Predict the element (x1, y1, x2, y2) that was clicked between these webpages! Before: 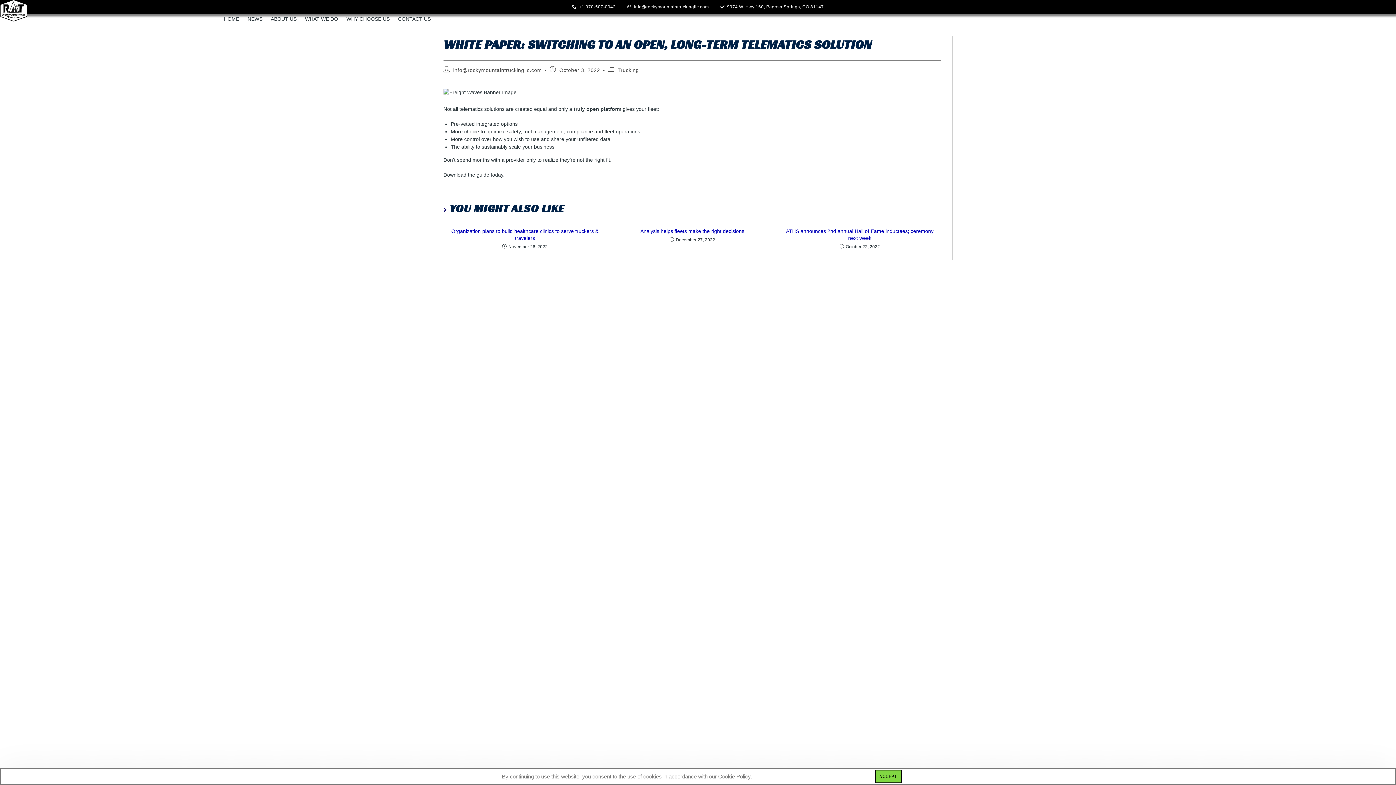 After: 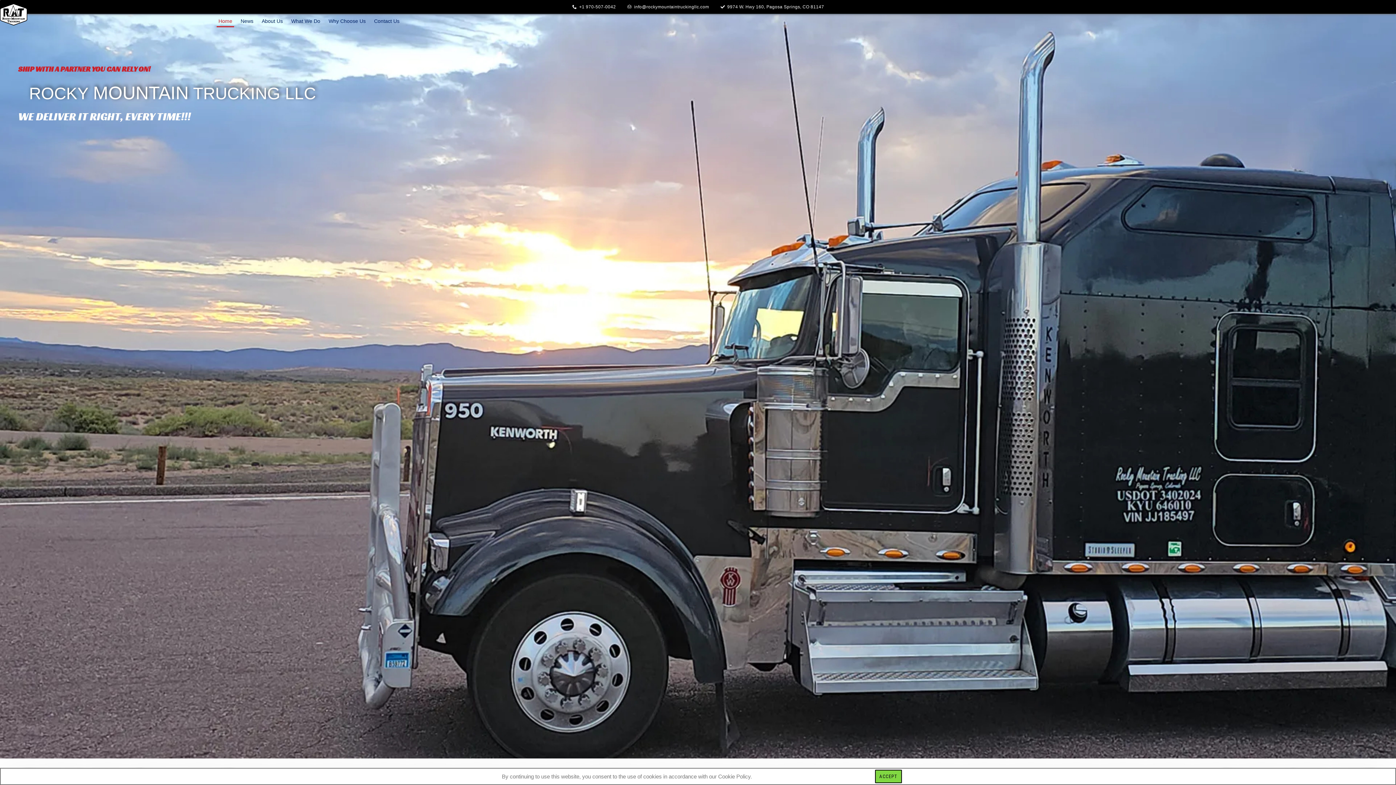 Action: bbox: (0, 0, 27, 21)